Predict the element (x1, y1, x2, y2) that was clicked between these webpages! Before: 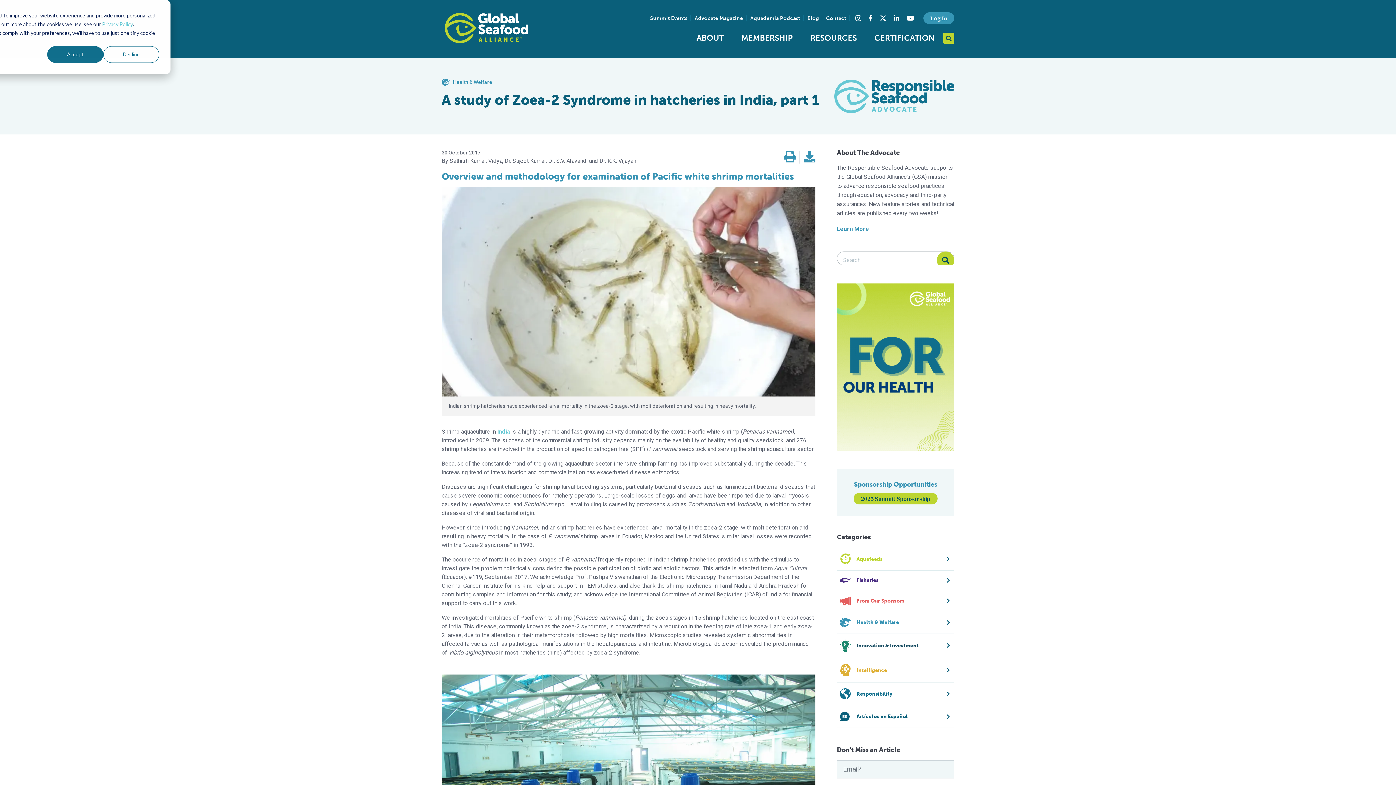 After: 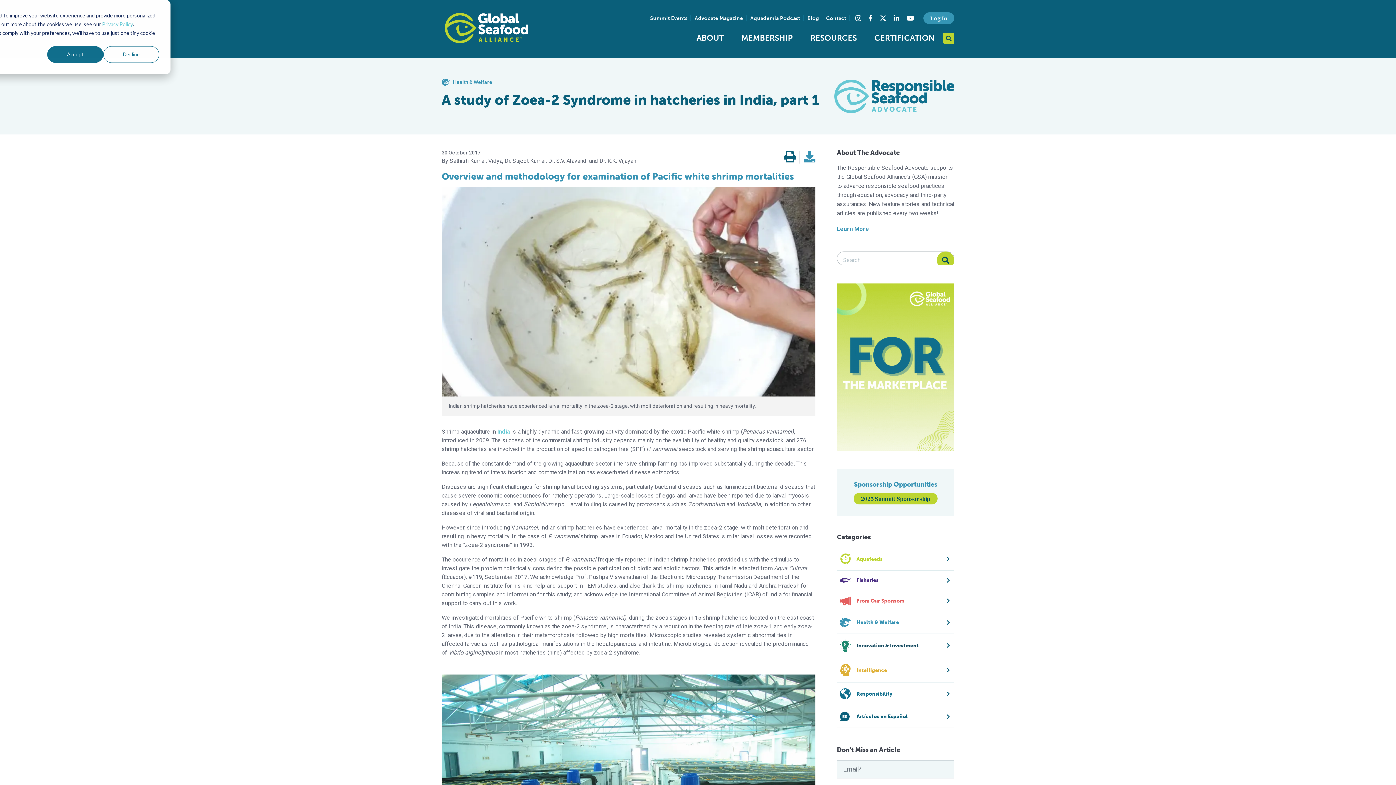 Action: bbox: (784, 150, 796, 163)